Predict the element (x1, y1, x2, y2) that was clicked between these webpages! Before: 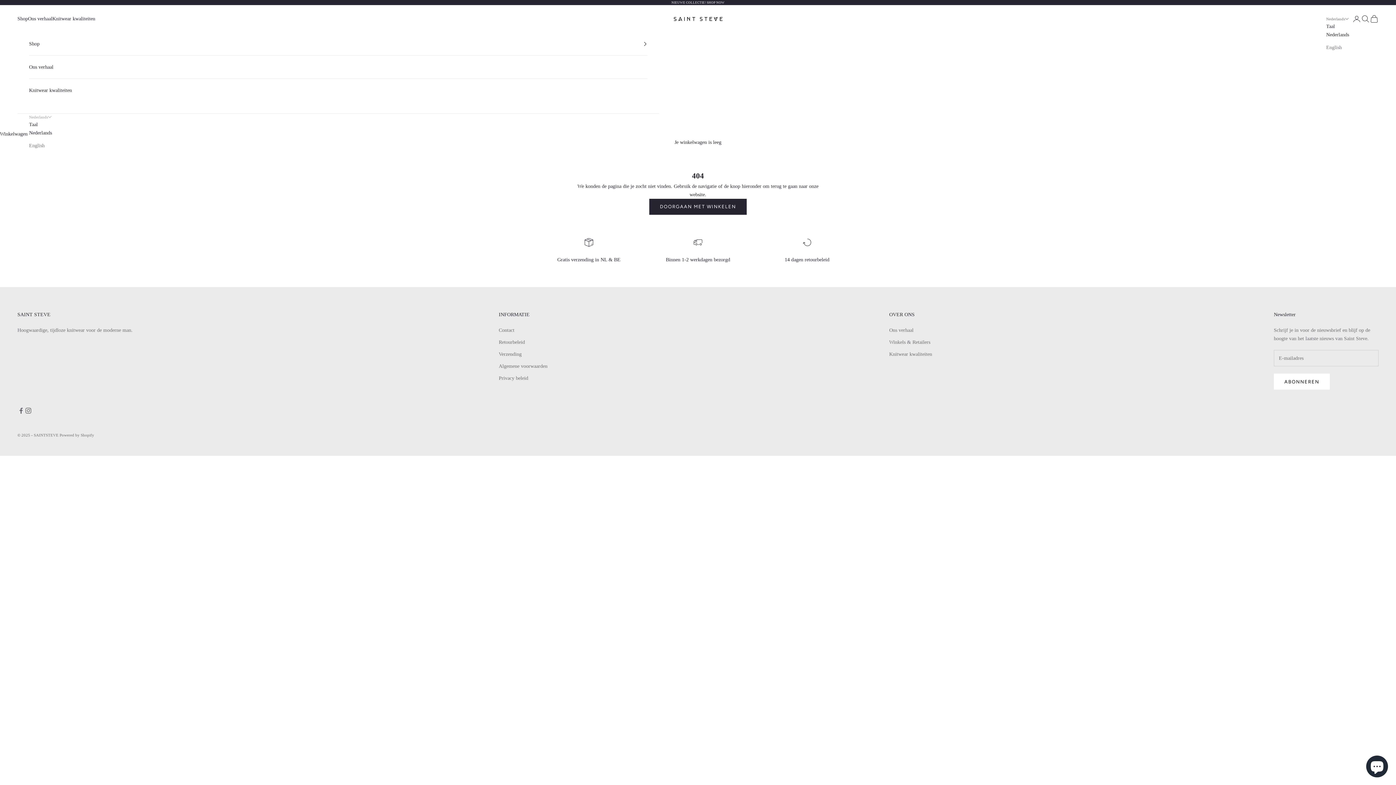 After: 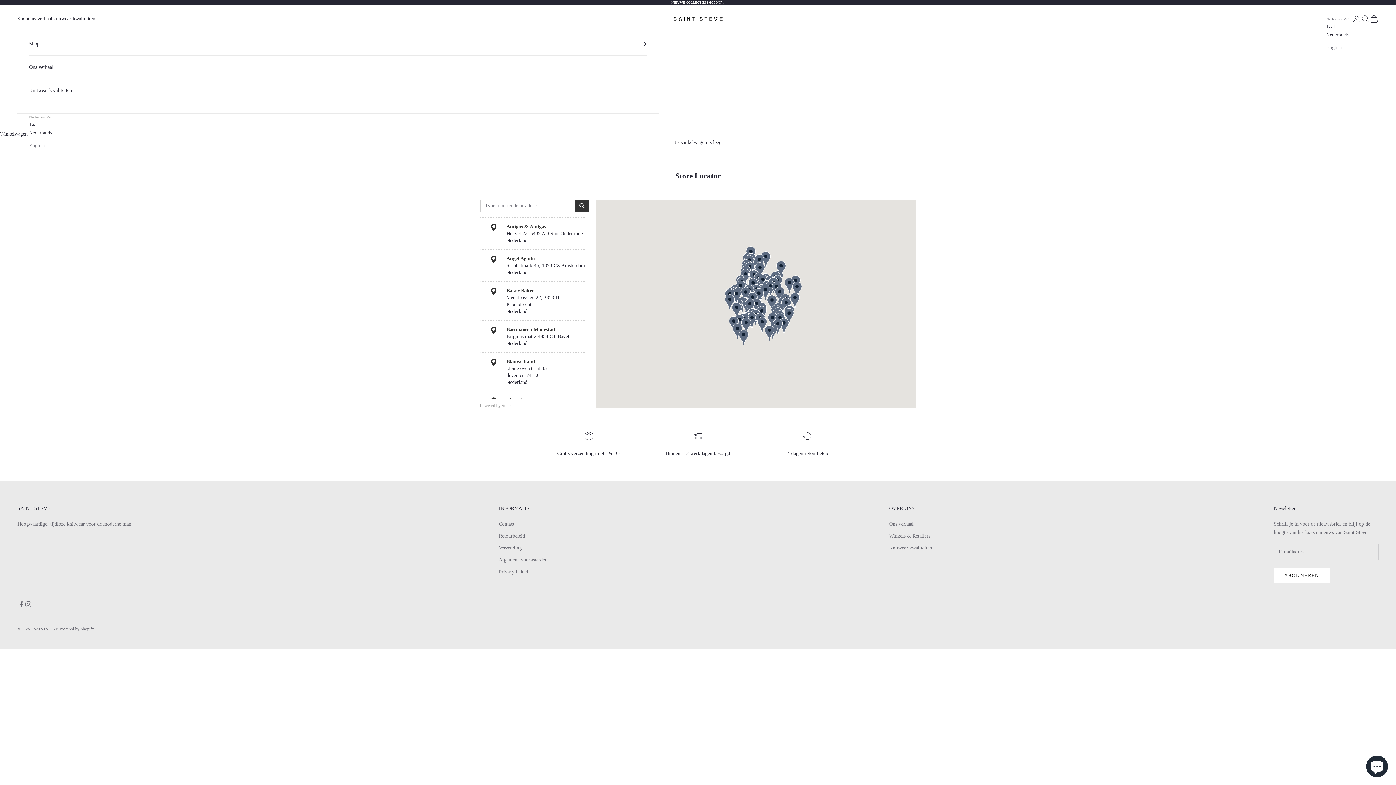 Action: bbox: (889, 339, 930, 344) label: Winkels & Retailers